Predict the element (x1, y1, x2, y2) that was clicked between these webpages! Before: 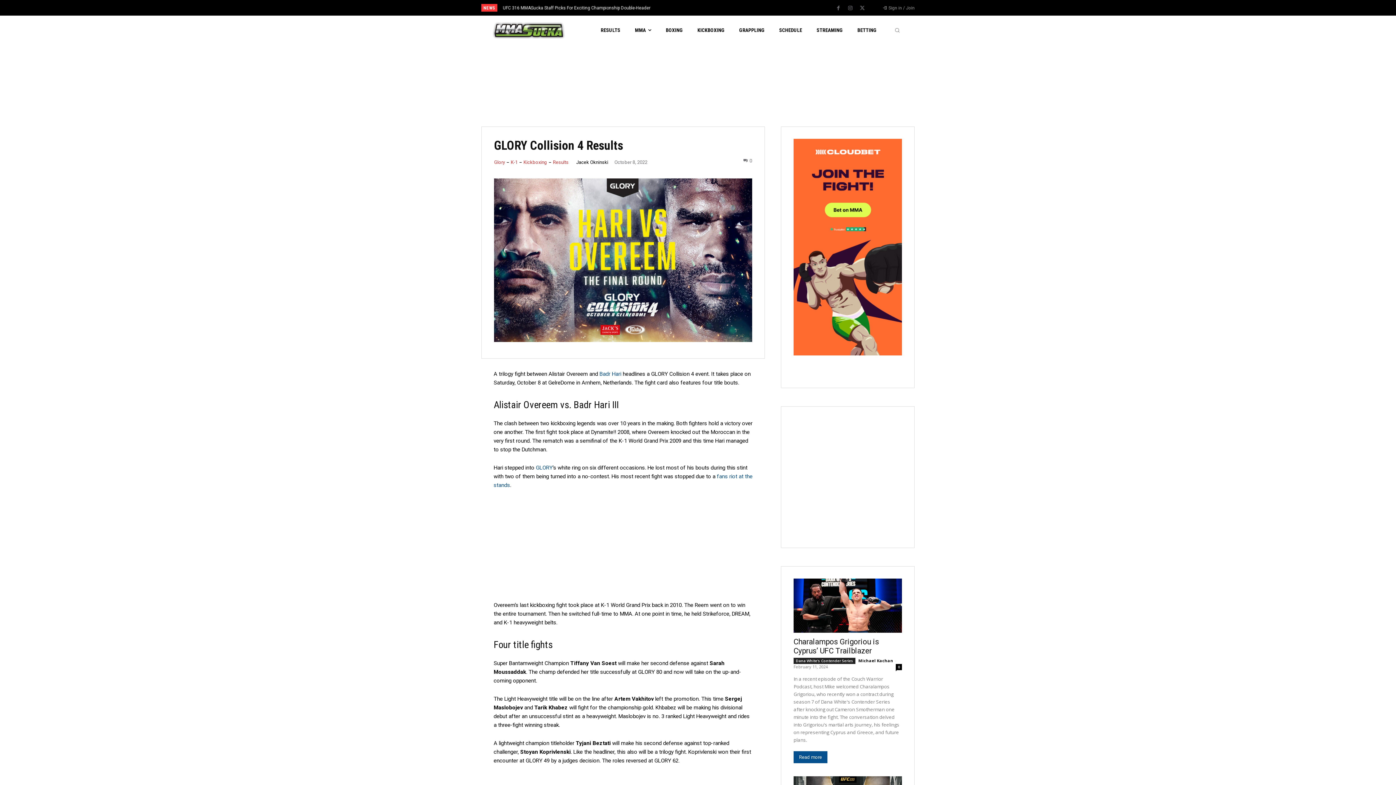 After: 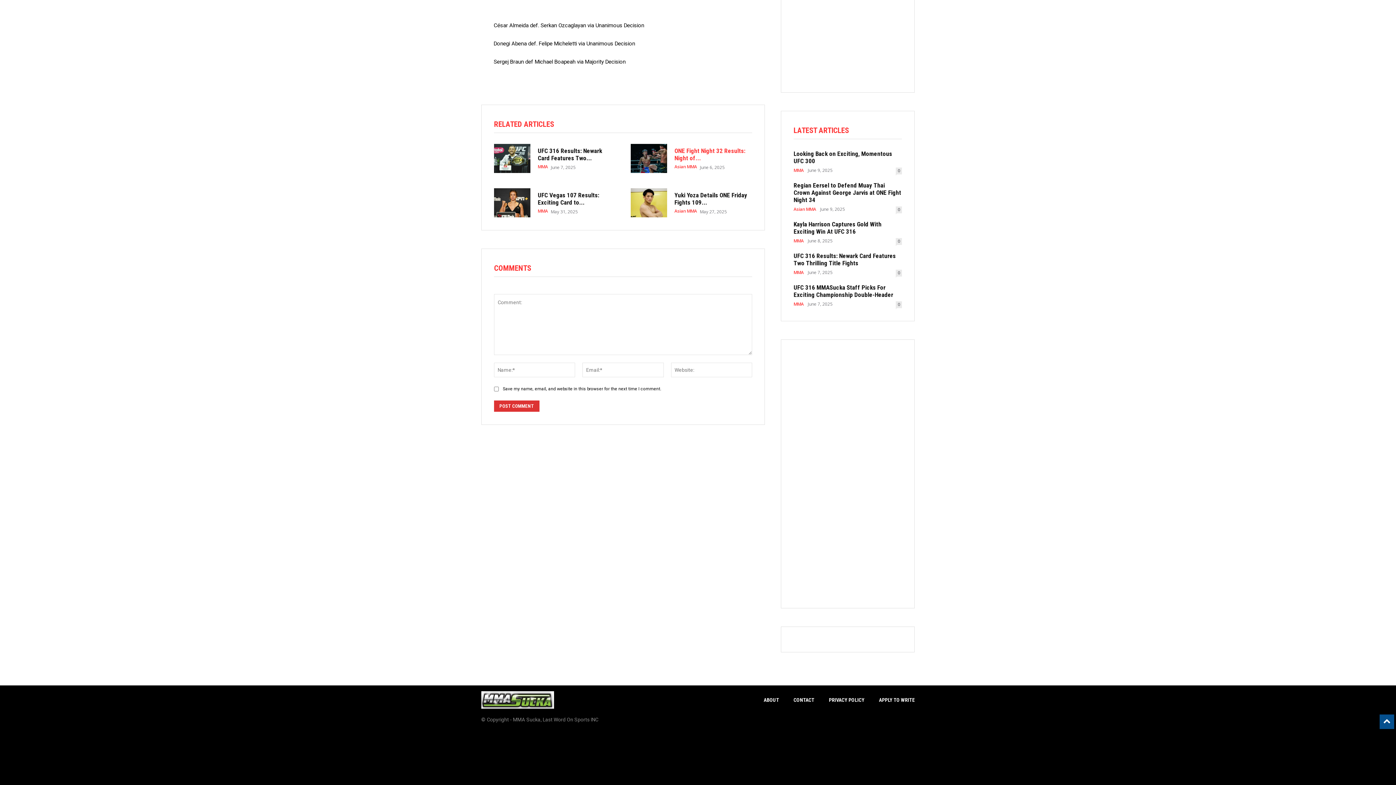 Action: bbox: (743, 157, 752, 163) label: 0